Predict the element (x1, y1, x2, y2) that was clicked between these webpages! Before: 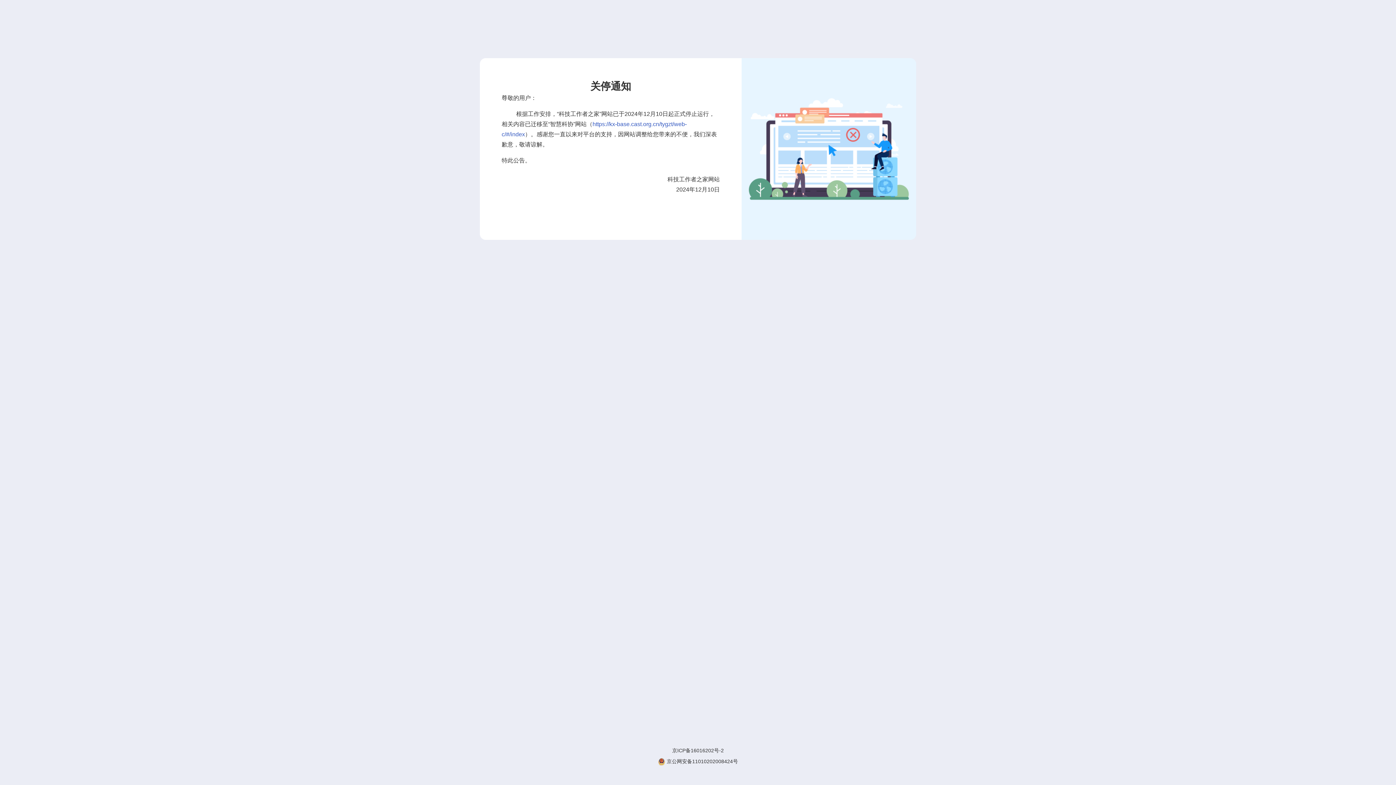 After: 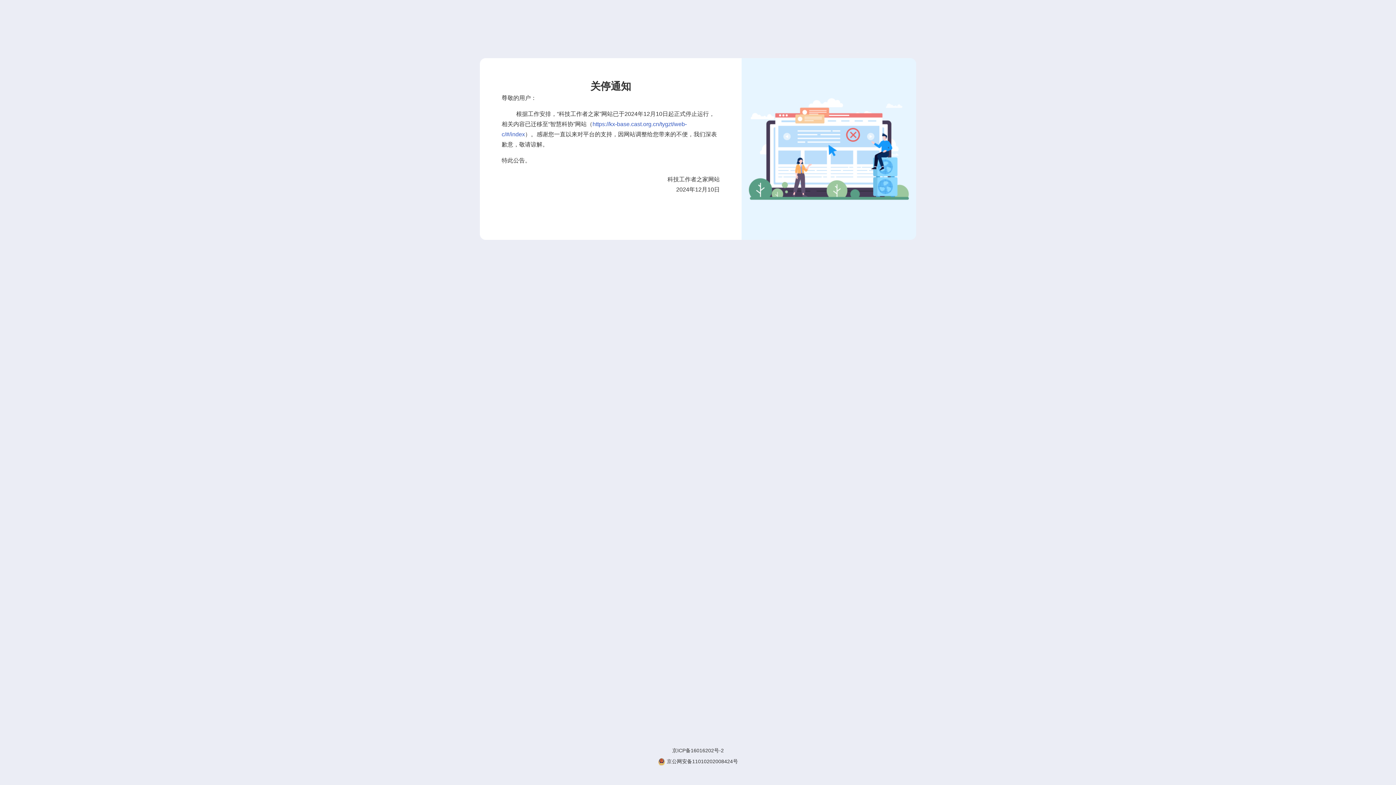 Action: label:  京公网安备11010202008424号 bbox: (658, 758, 738, 765)